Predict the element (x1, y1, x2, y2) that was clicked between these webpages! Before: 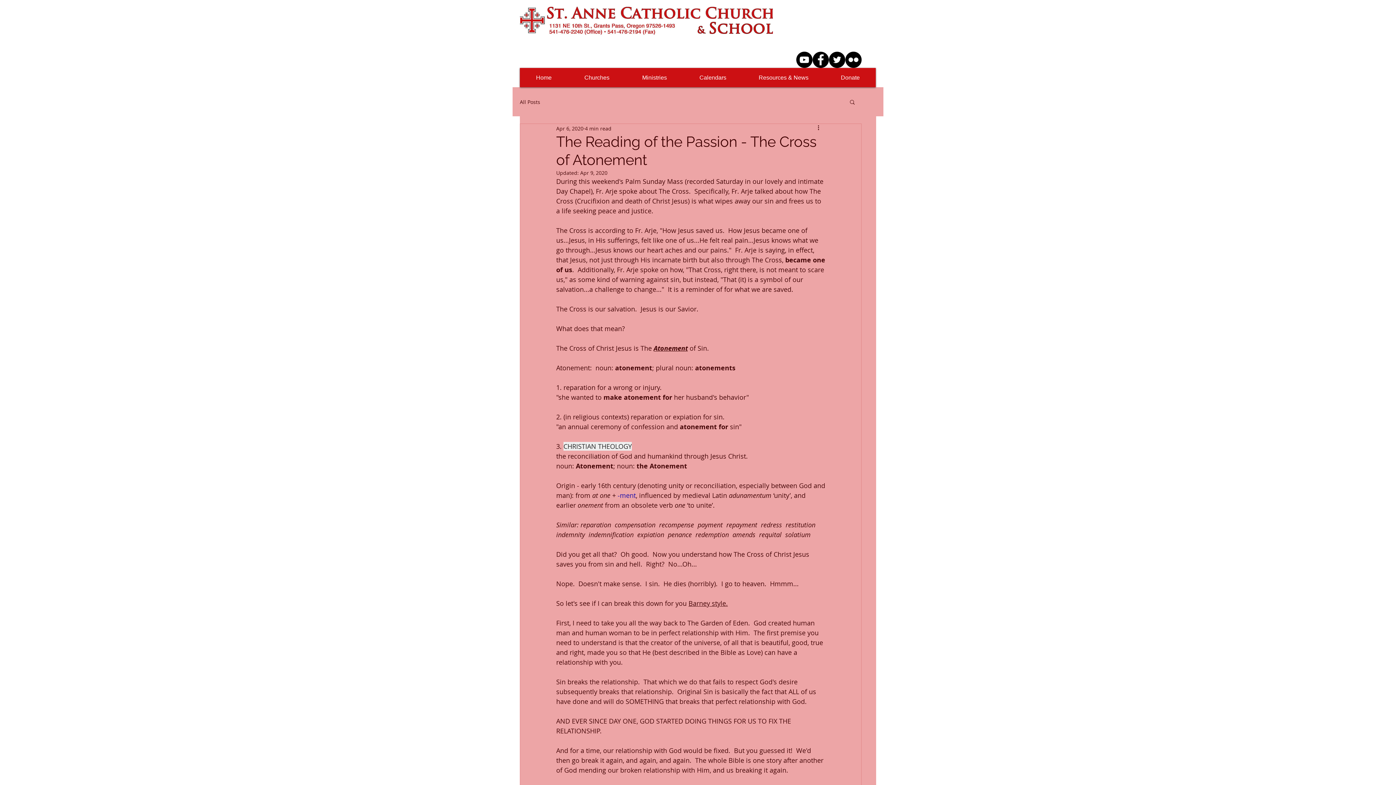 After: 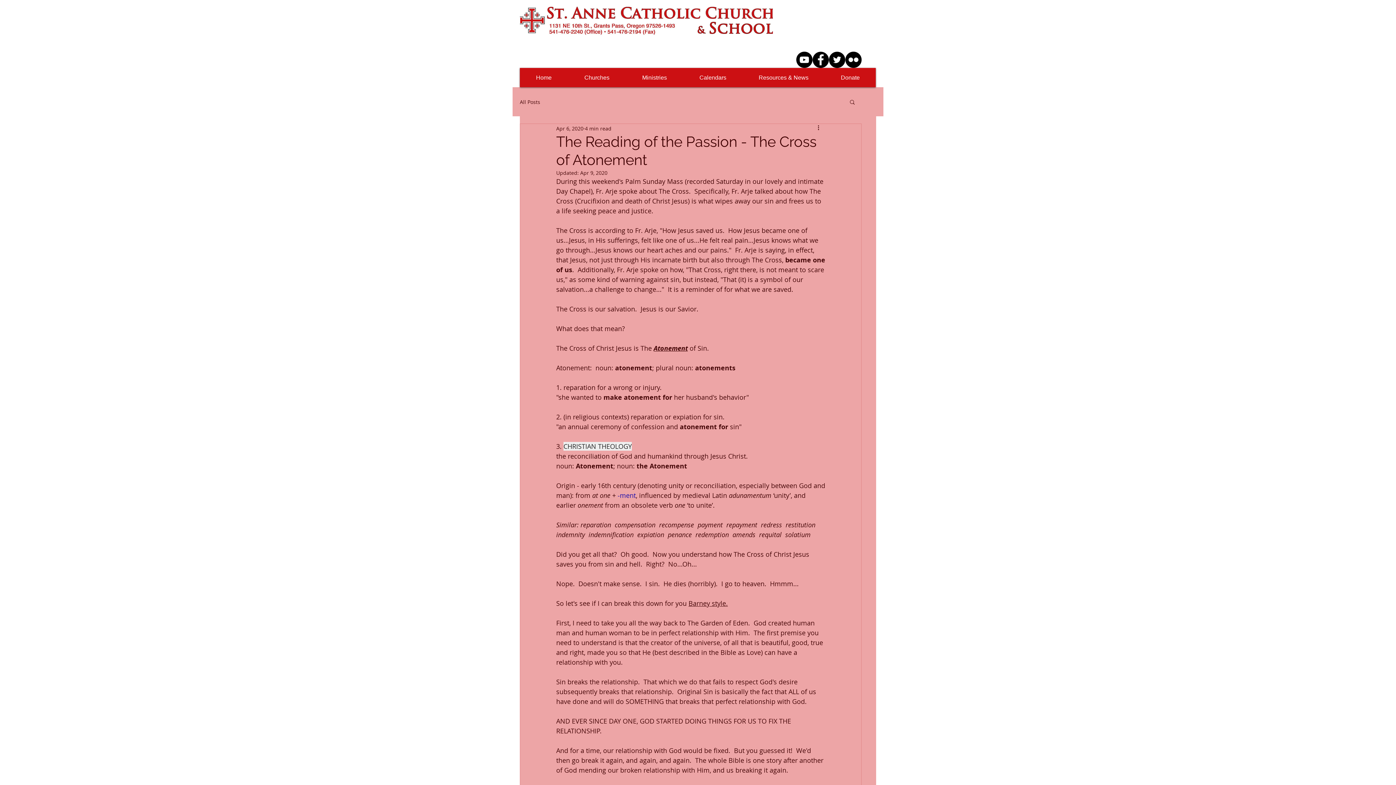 Action: bbox: (845, 51, 861, 68) label: Flickr - Black Circle